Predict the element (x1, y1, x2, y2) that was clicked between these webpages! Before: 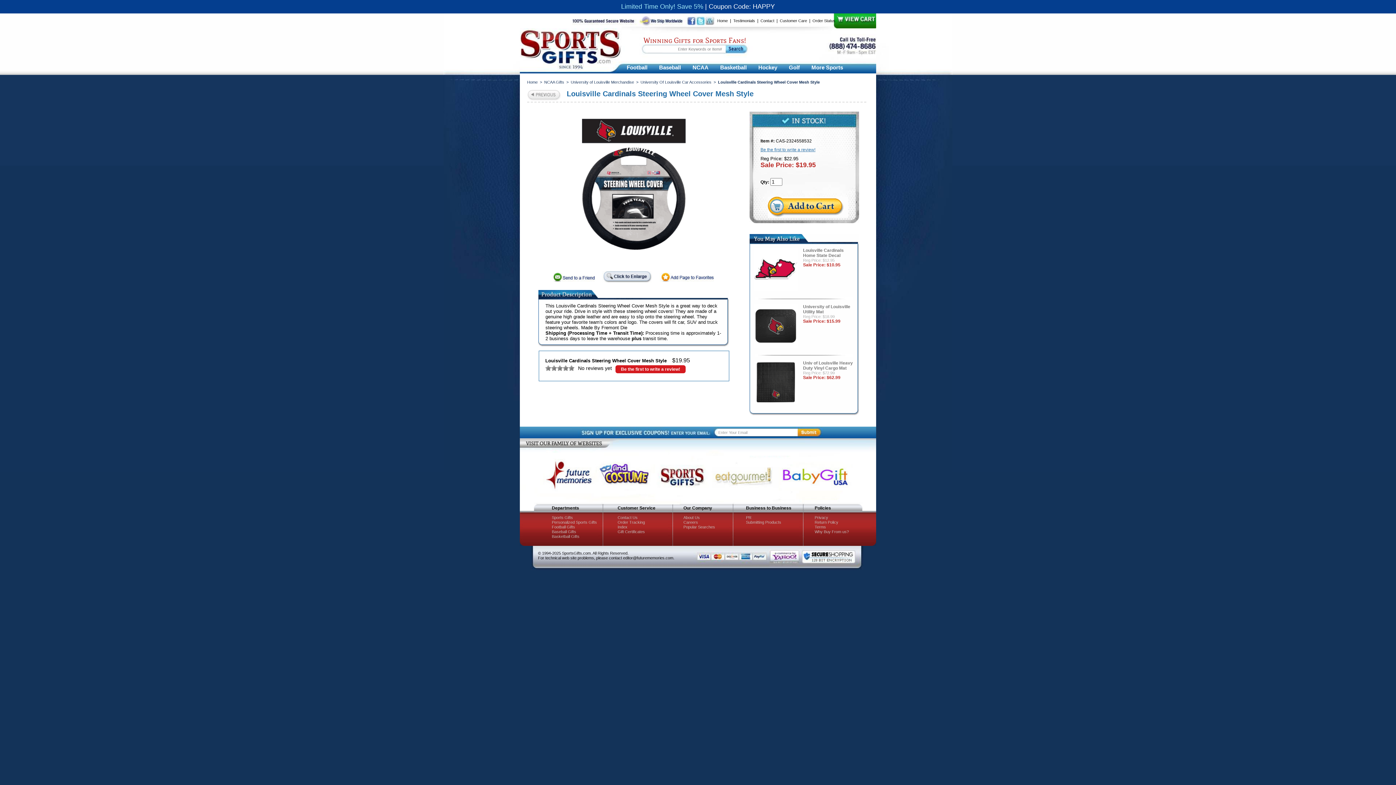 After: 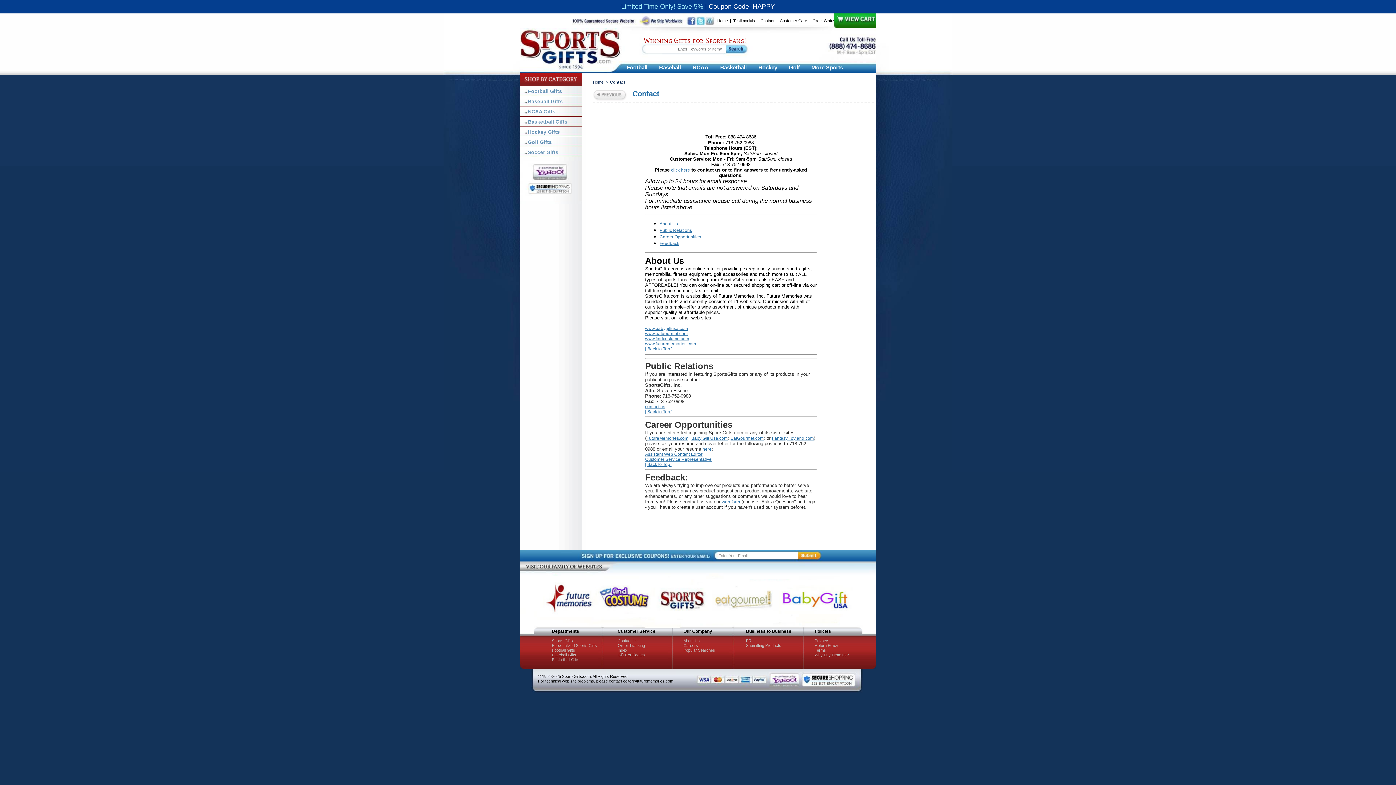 Action: label: Submitting Products bbox: (746, 520, 781, 524)